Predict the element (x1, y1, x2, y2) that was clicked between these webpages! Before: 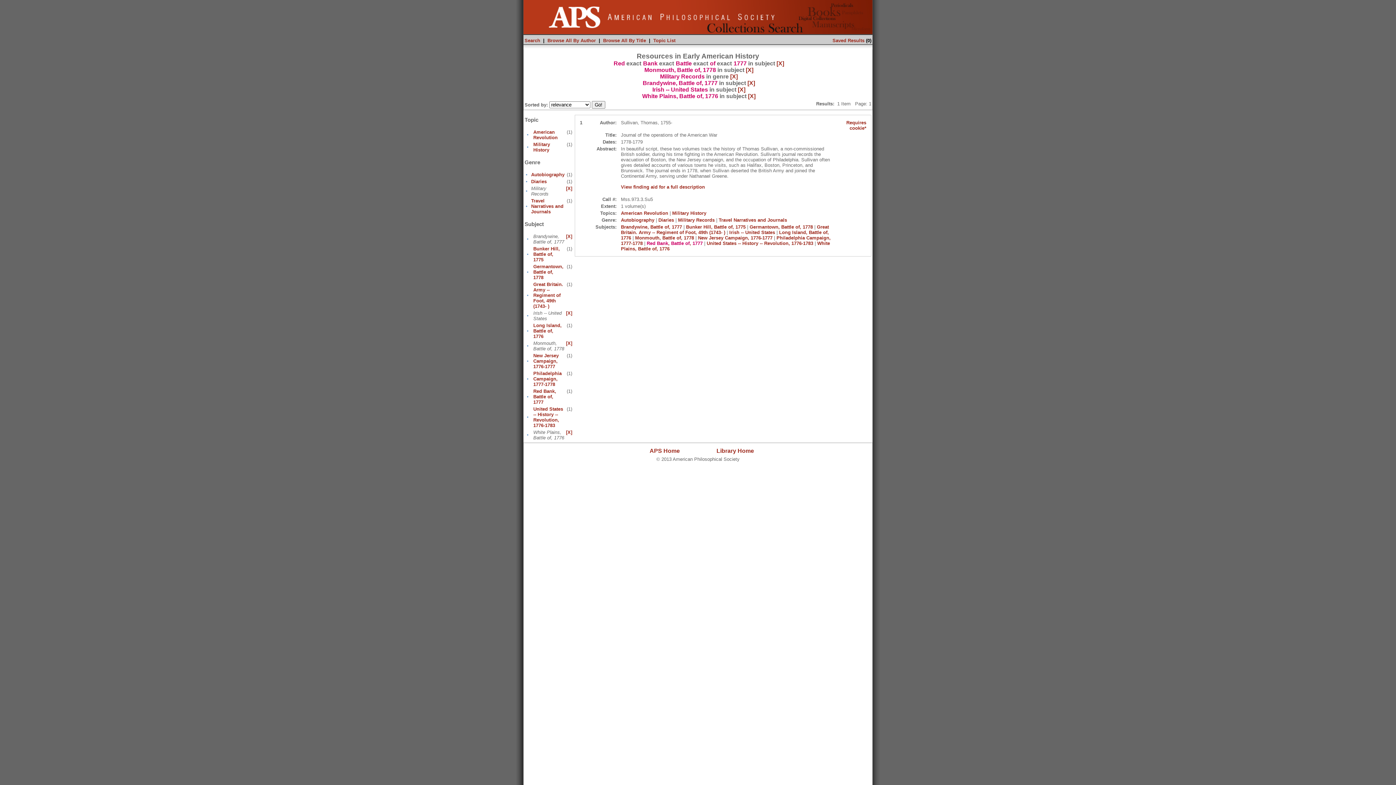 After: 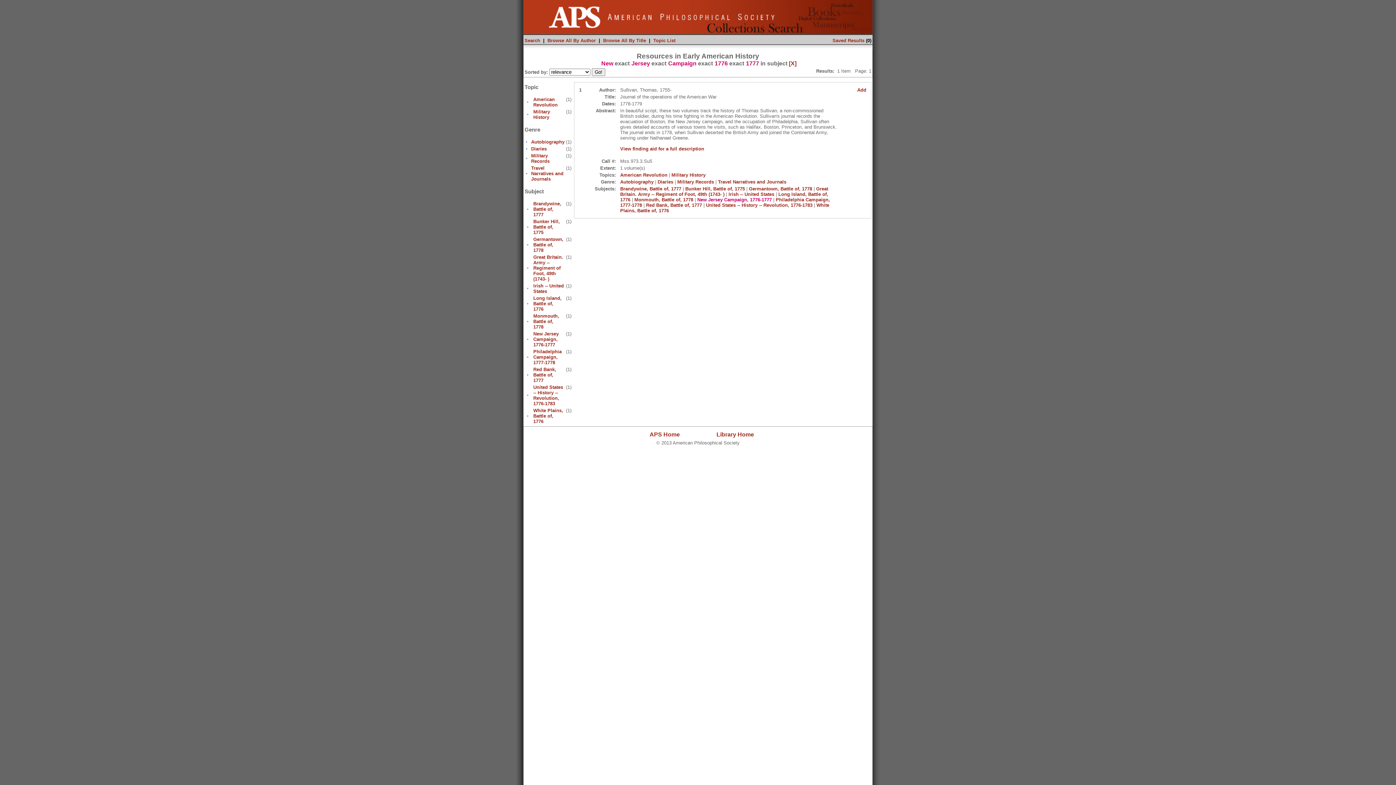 Action: label: New Jersey Campaign, 1776-1777 bbox: (698, 235, 772, 240)